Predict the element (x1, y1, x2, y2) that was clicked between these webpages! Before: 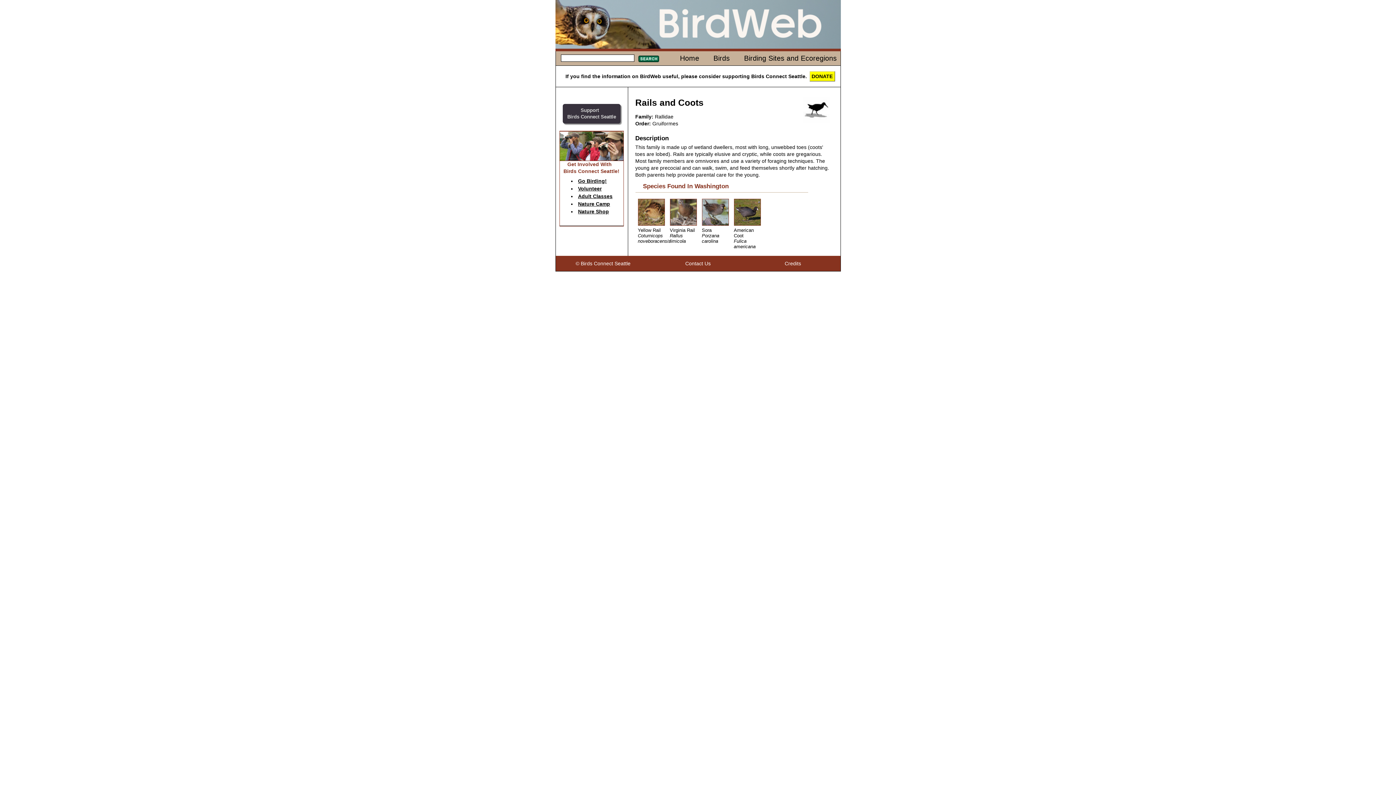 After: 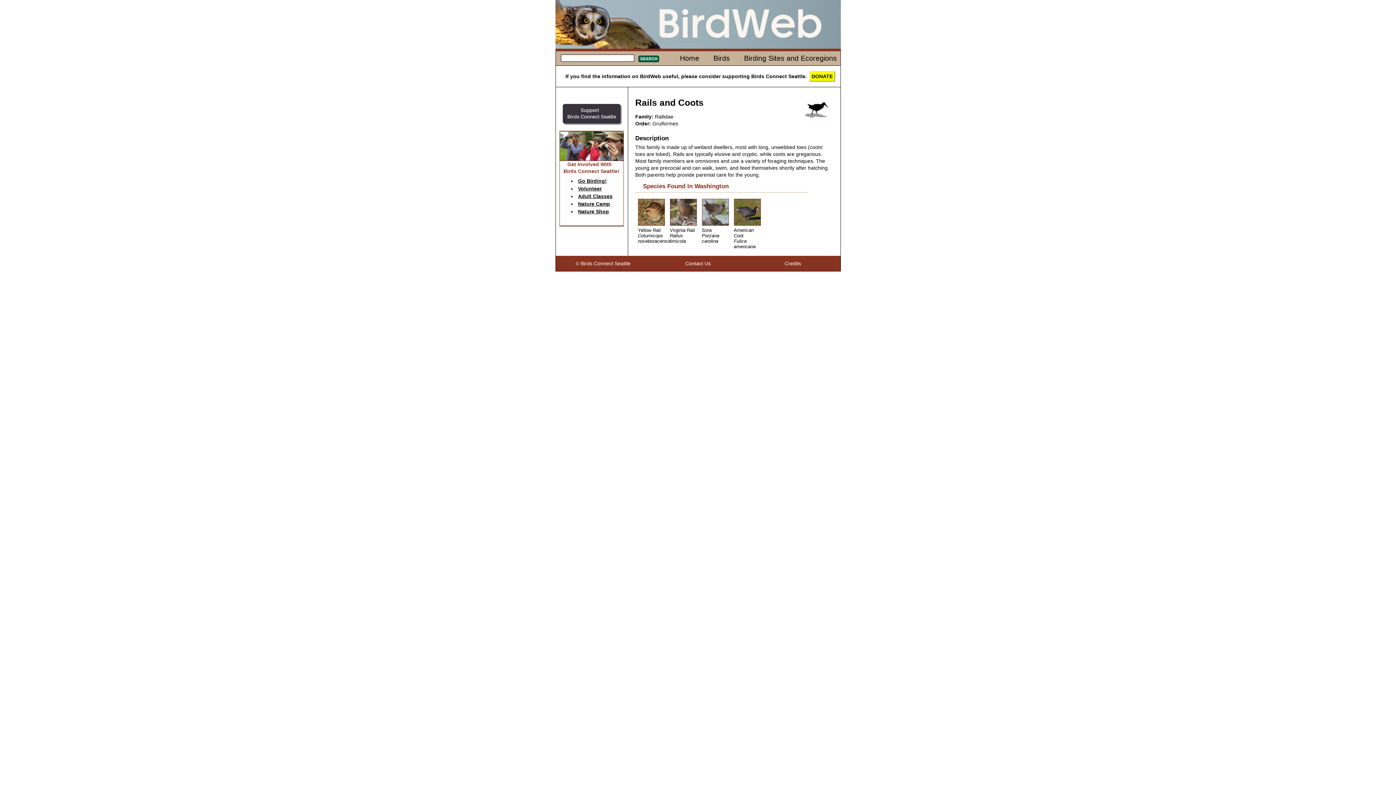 Action: label: Adult Classes bbox: (578, 193, 612, 199)